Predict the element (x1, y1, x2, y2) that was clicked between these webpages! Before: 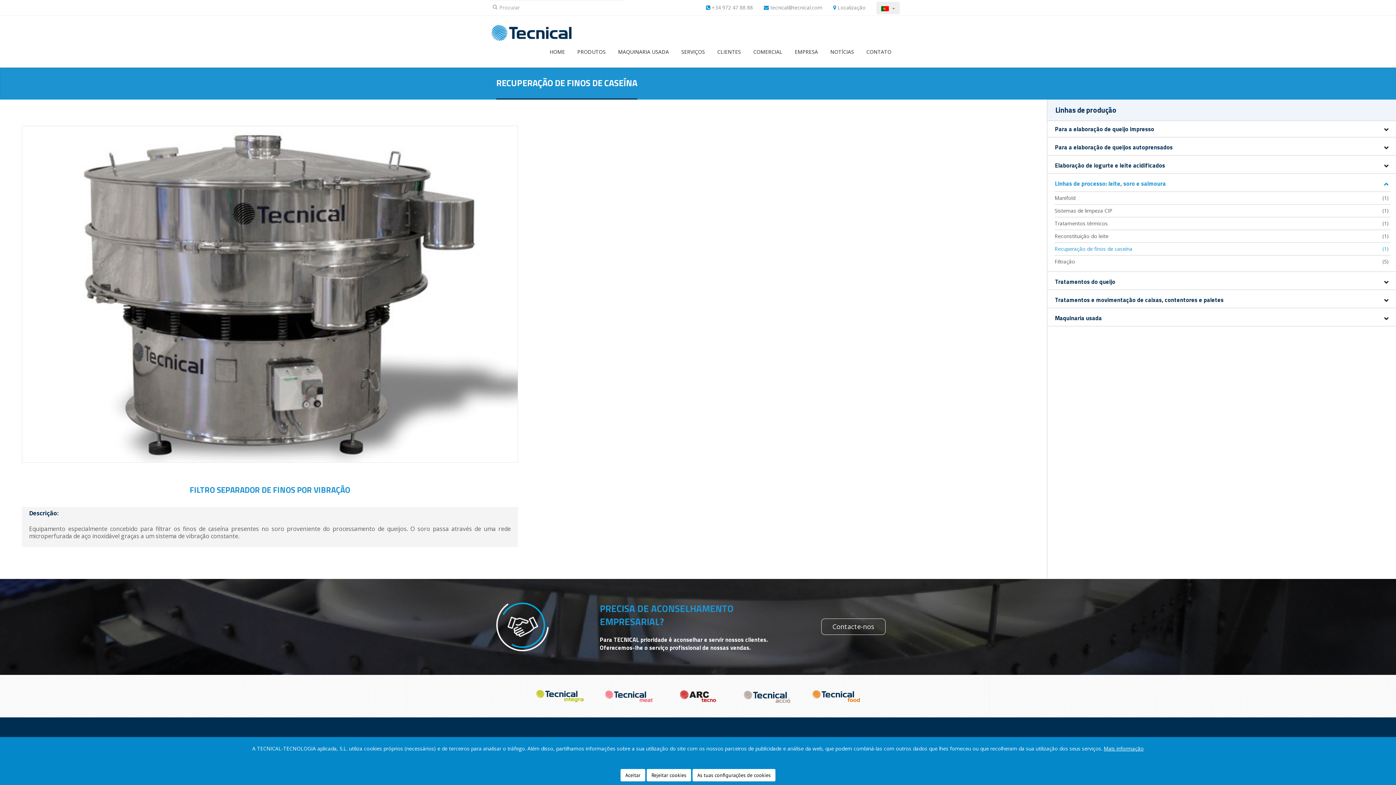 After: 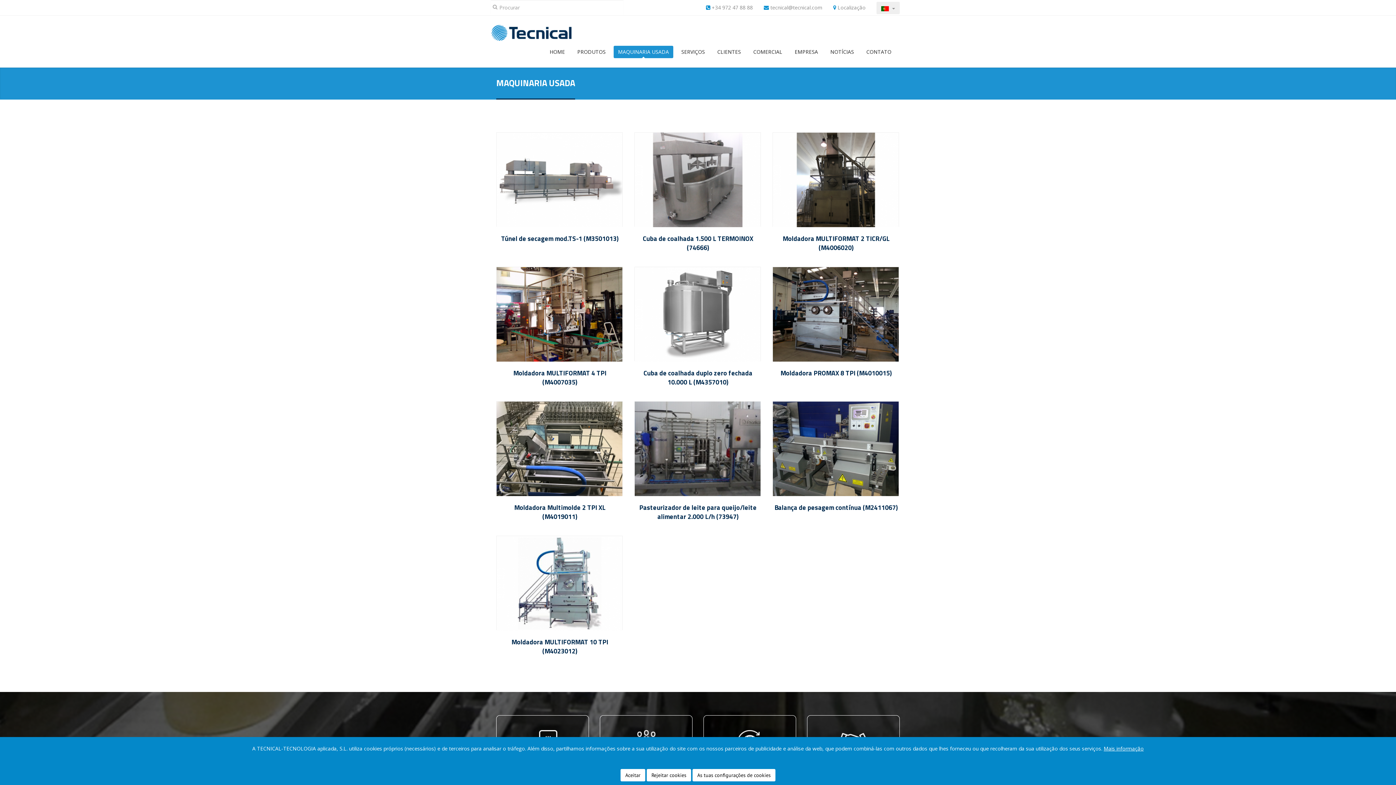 Action: label: Maquinaria usada bbox: (1055, 314, 1388, 322)